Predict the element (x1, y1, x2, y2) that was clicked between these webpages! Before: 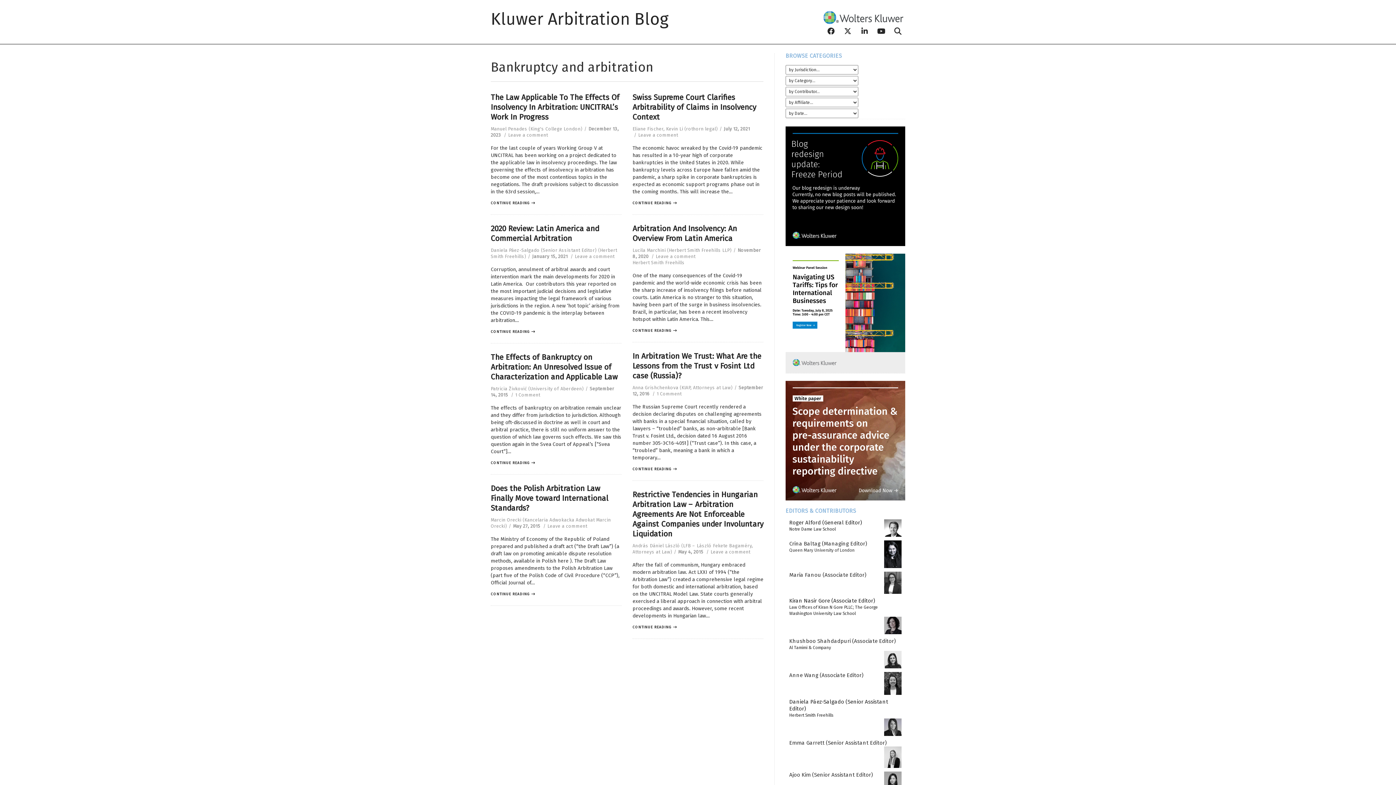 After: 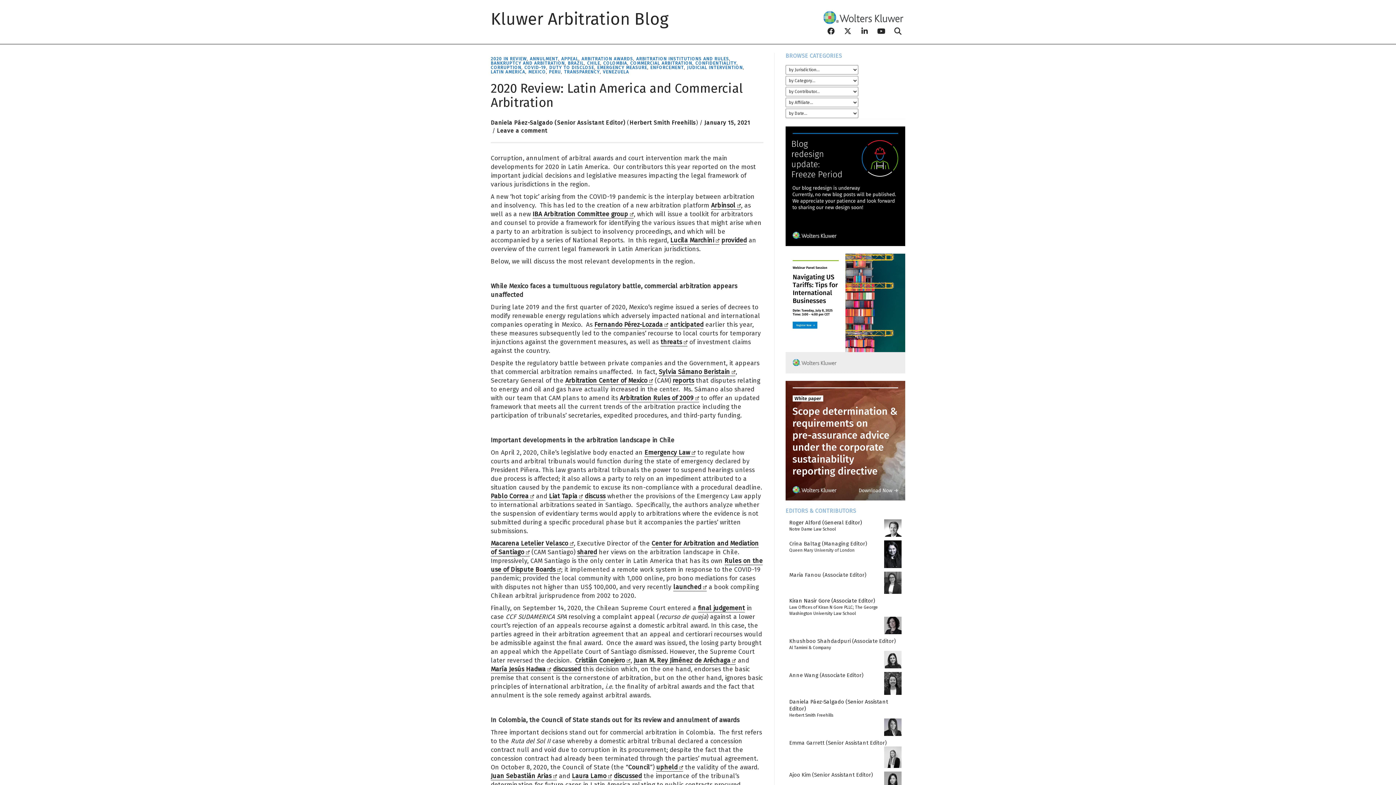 Action: bbox: (490, 329, 535, 334) label: CONTINUE READING